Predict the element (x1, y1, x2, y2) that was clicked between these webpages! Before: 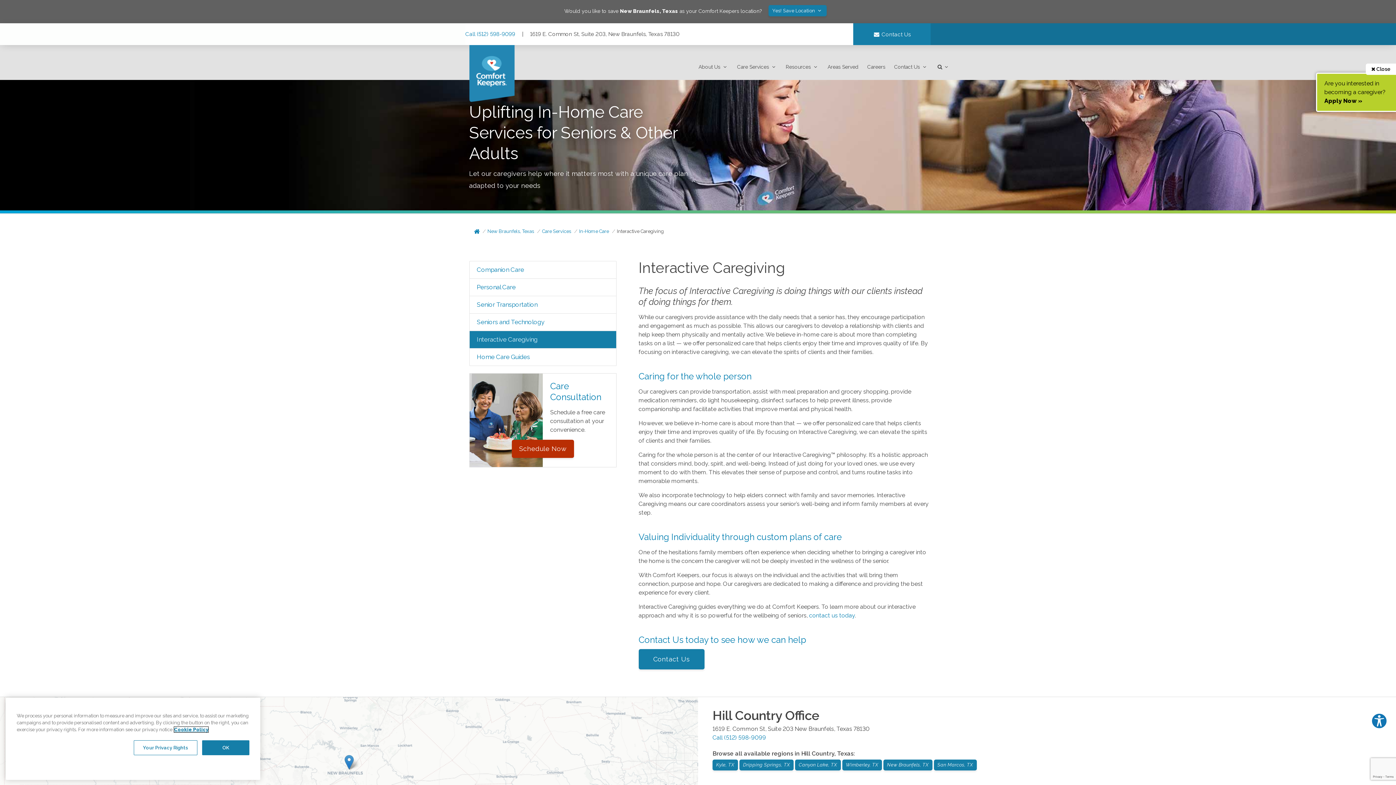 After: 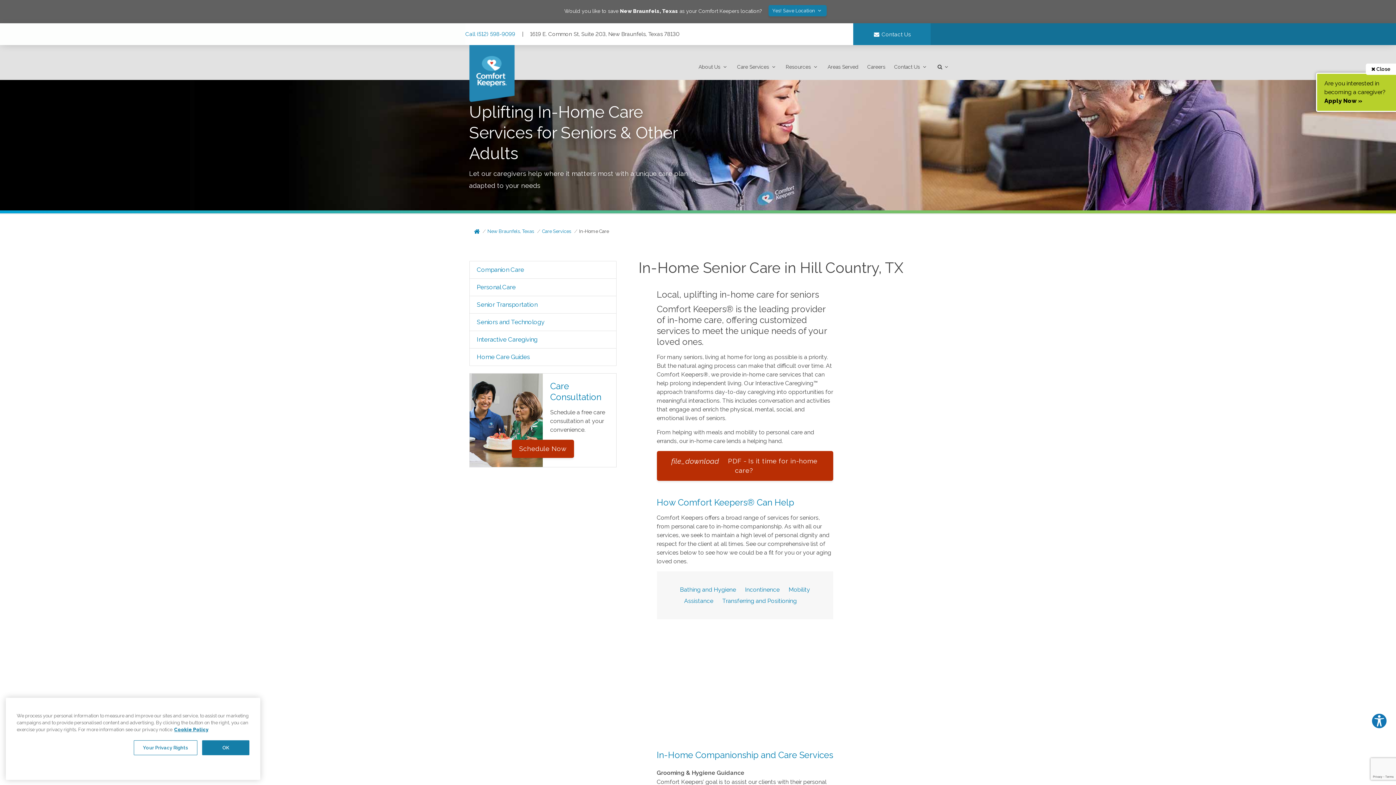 Action: label: In-Home Care bbox: (572, 228, 609, 234)